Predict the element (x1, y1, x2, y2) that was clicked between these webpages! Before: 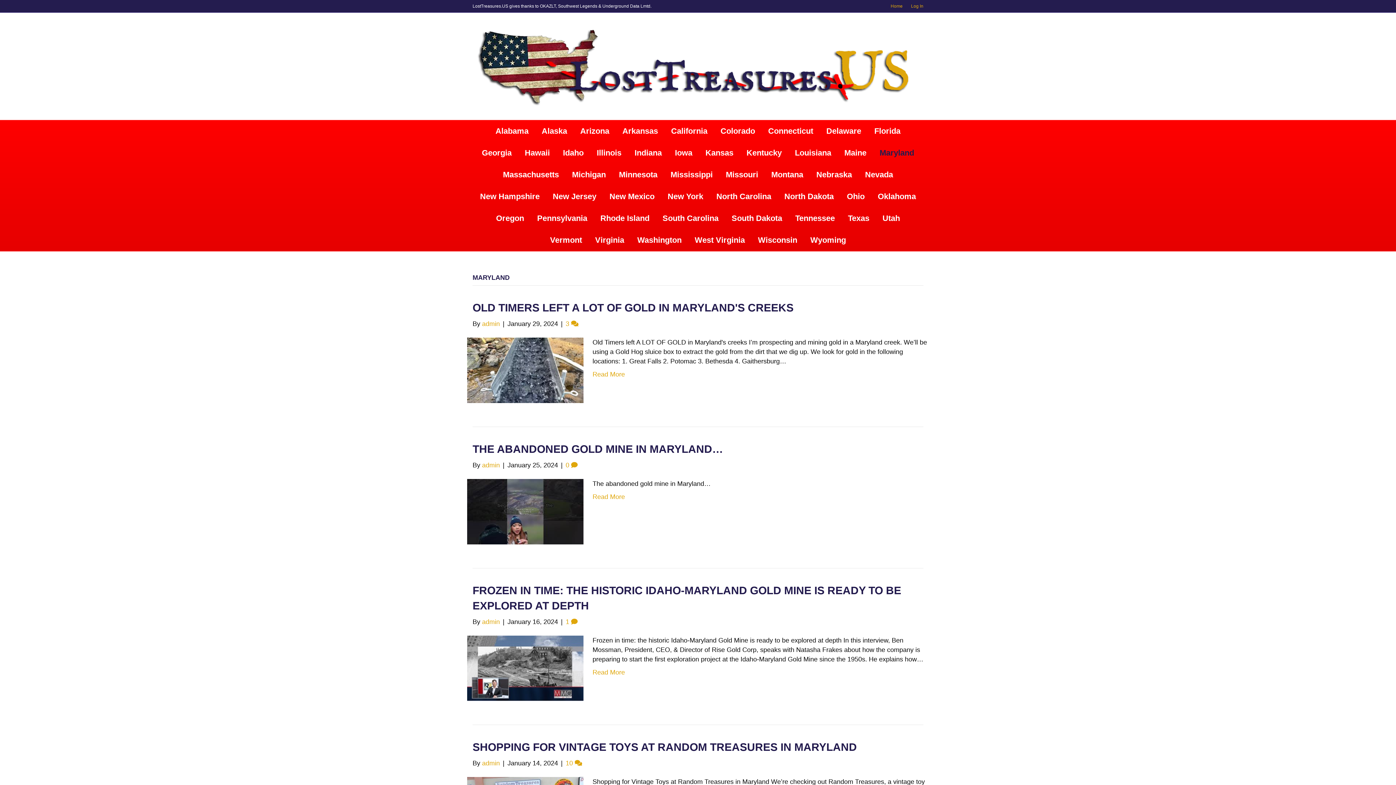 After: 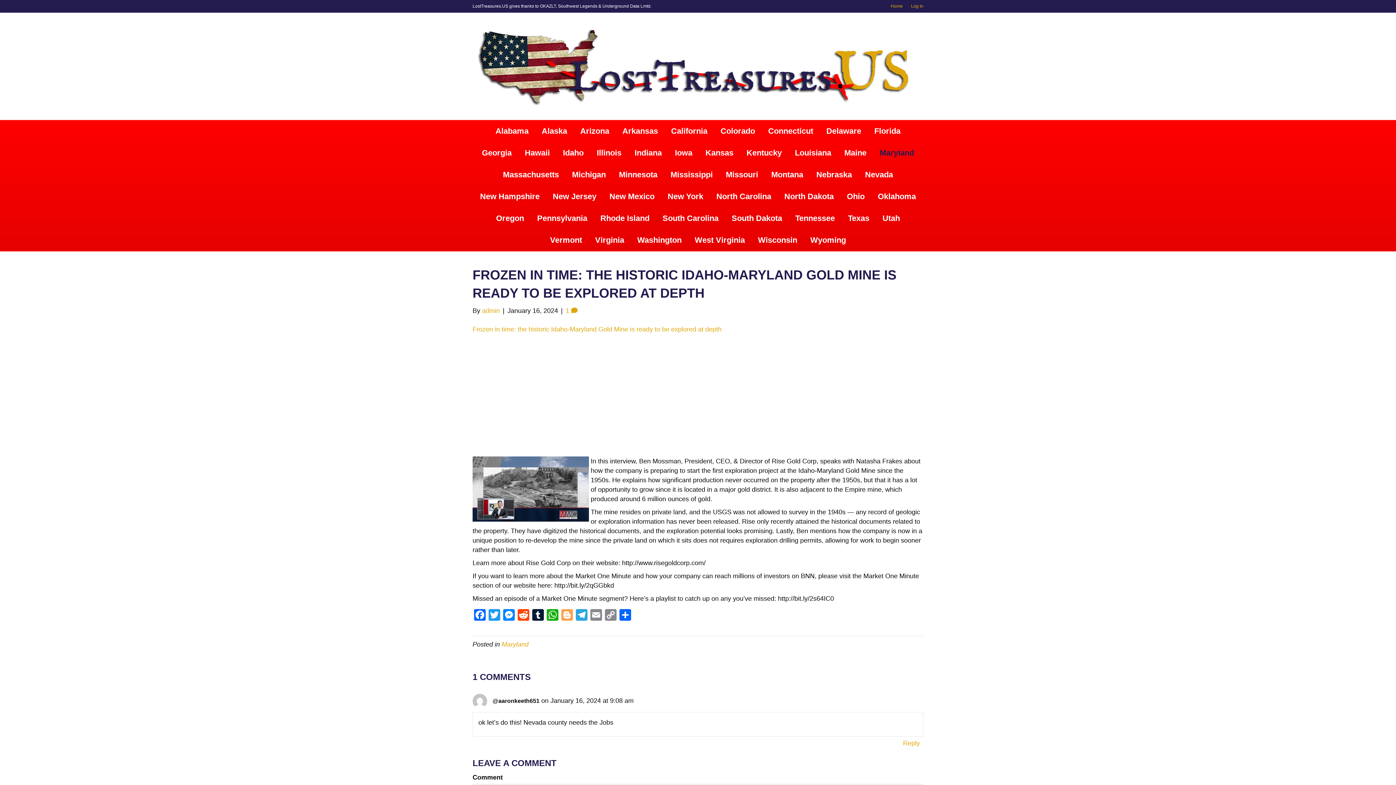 Action: label: Read More bbox: (592, 669, 625, 676)